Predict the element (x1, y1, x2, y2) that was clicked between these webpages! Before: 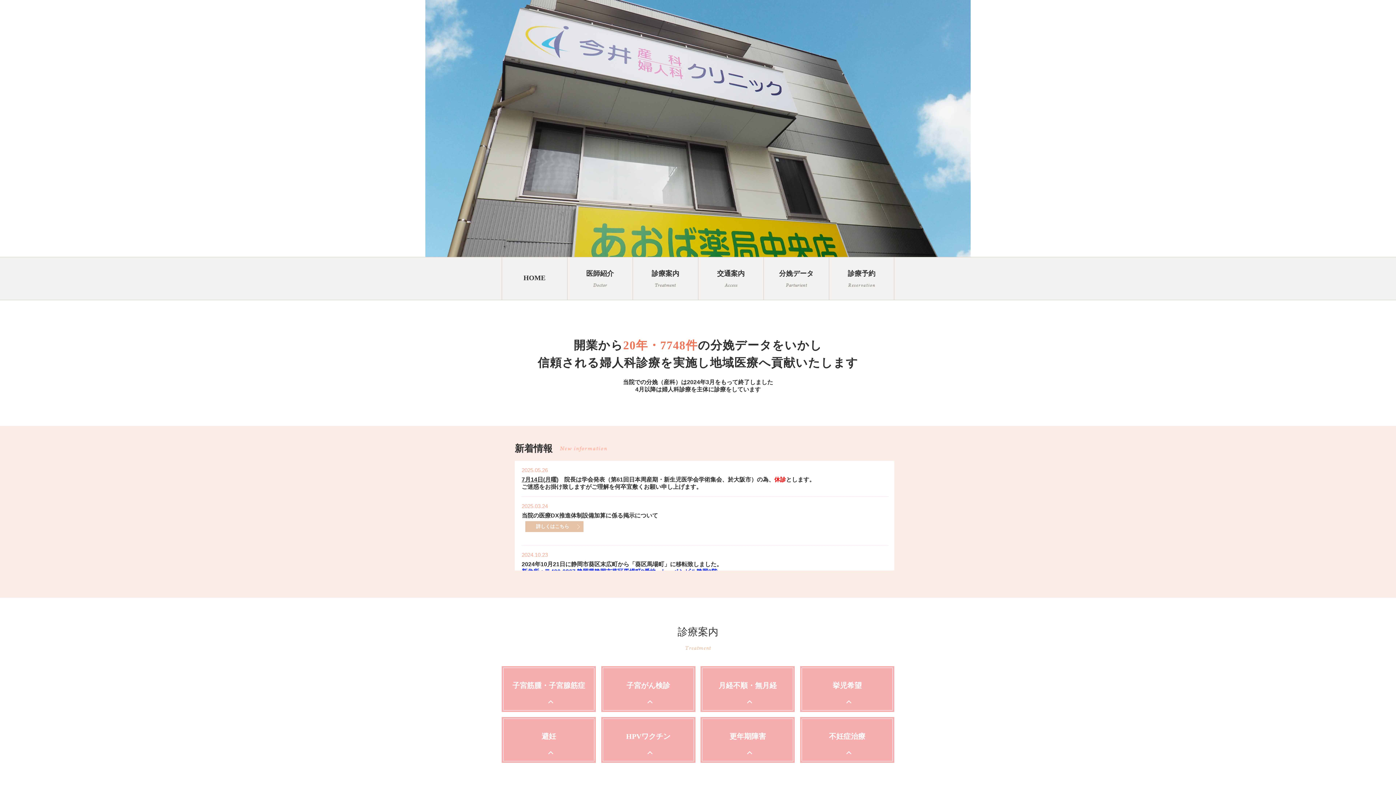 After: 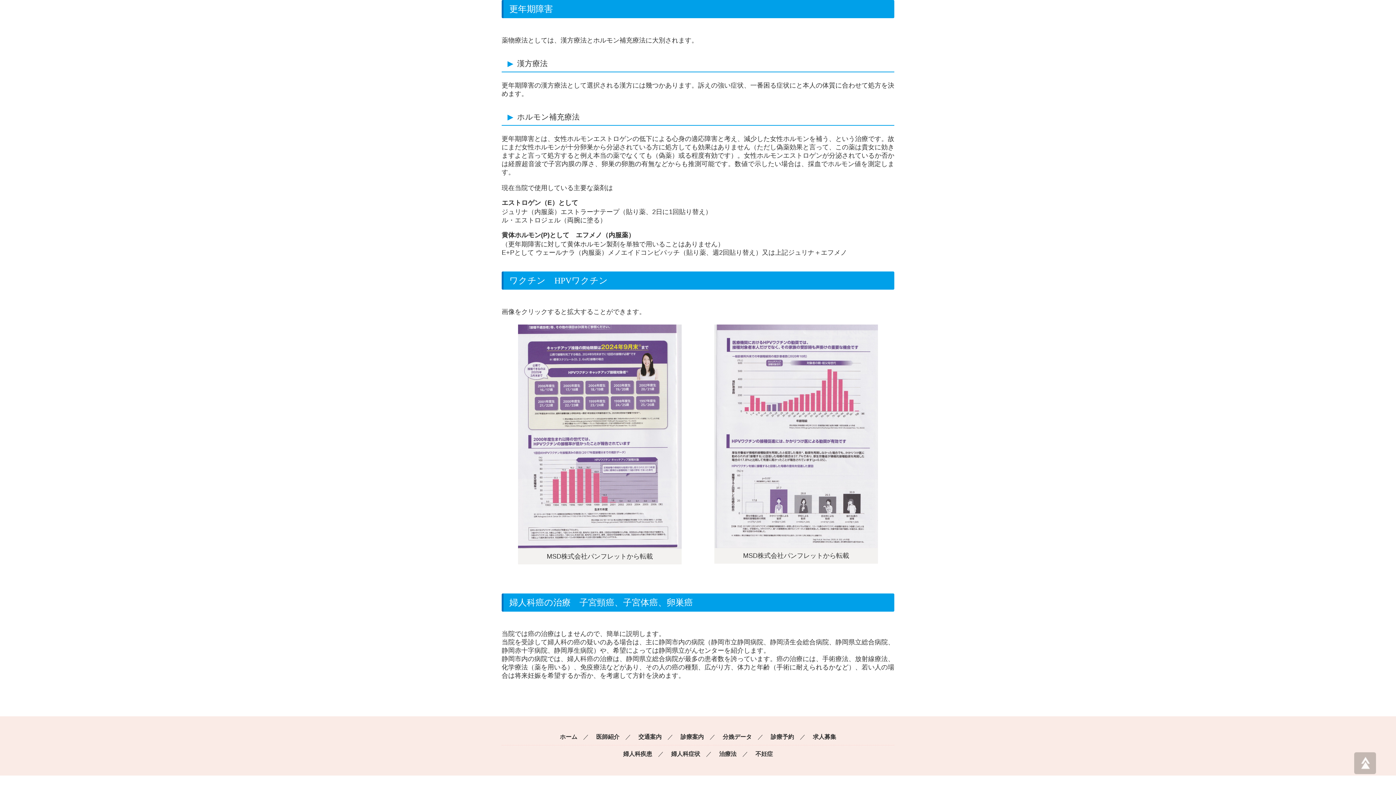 Action: bbox: (700, 717, 795, 763) label: 更年期障害